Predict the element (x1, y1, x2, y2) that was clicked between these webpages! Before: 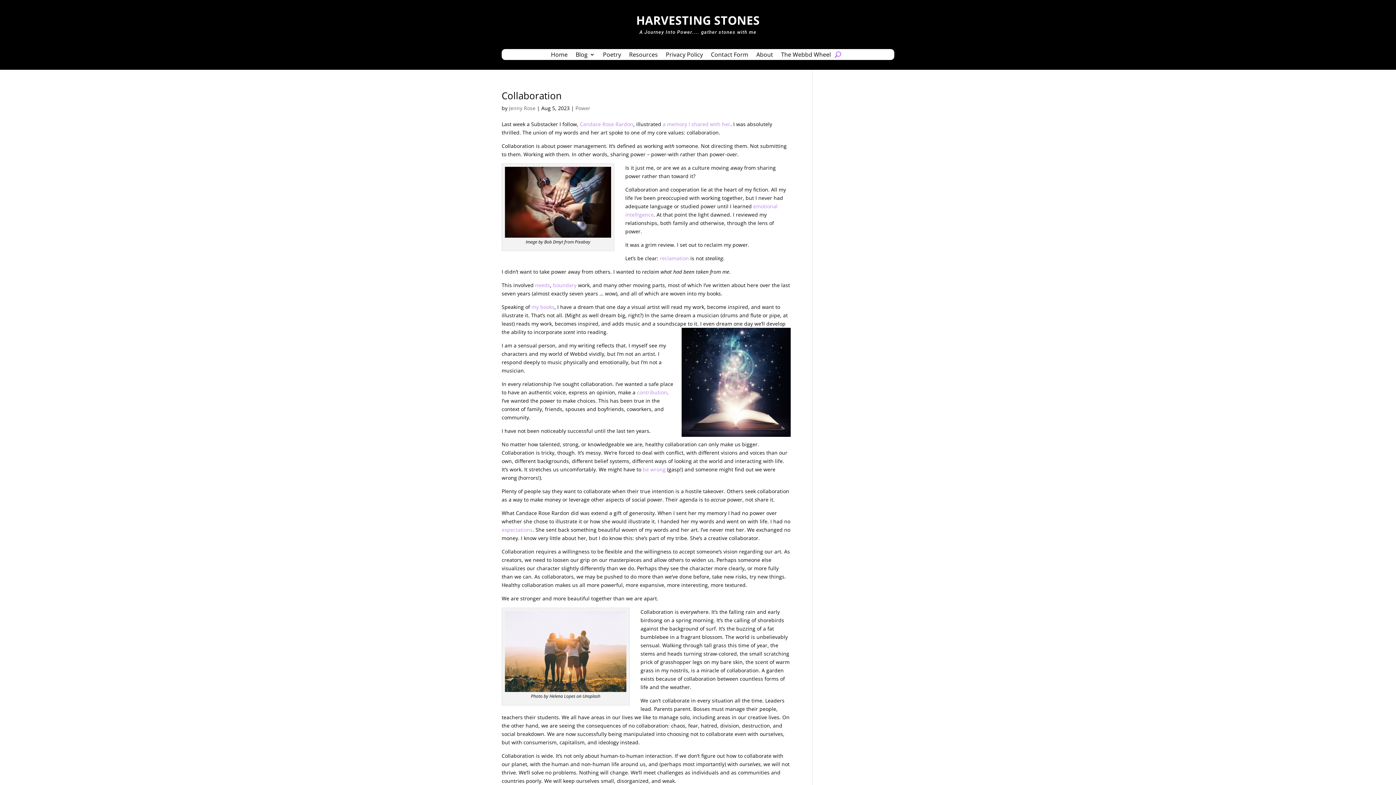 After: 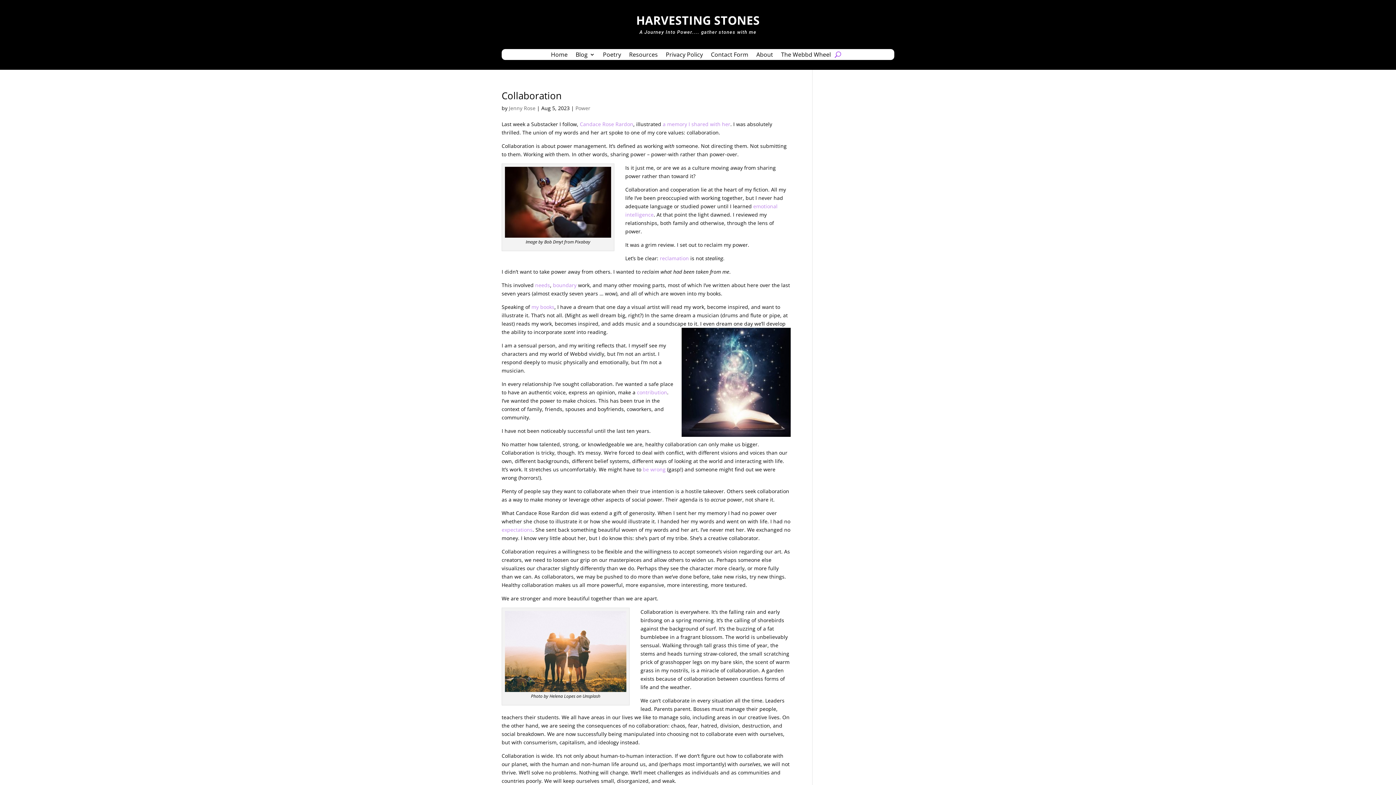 Action: label: Candace Rose Rardon bbox: (580, 120, 633, 127)